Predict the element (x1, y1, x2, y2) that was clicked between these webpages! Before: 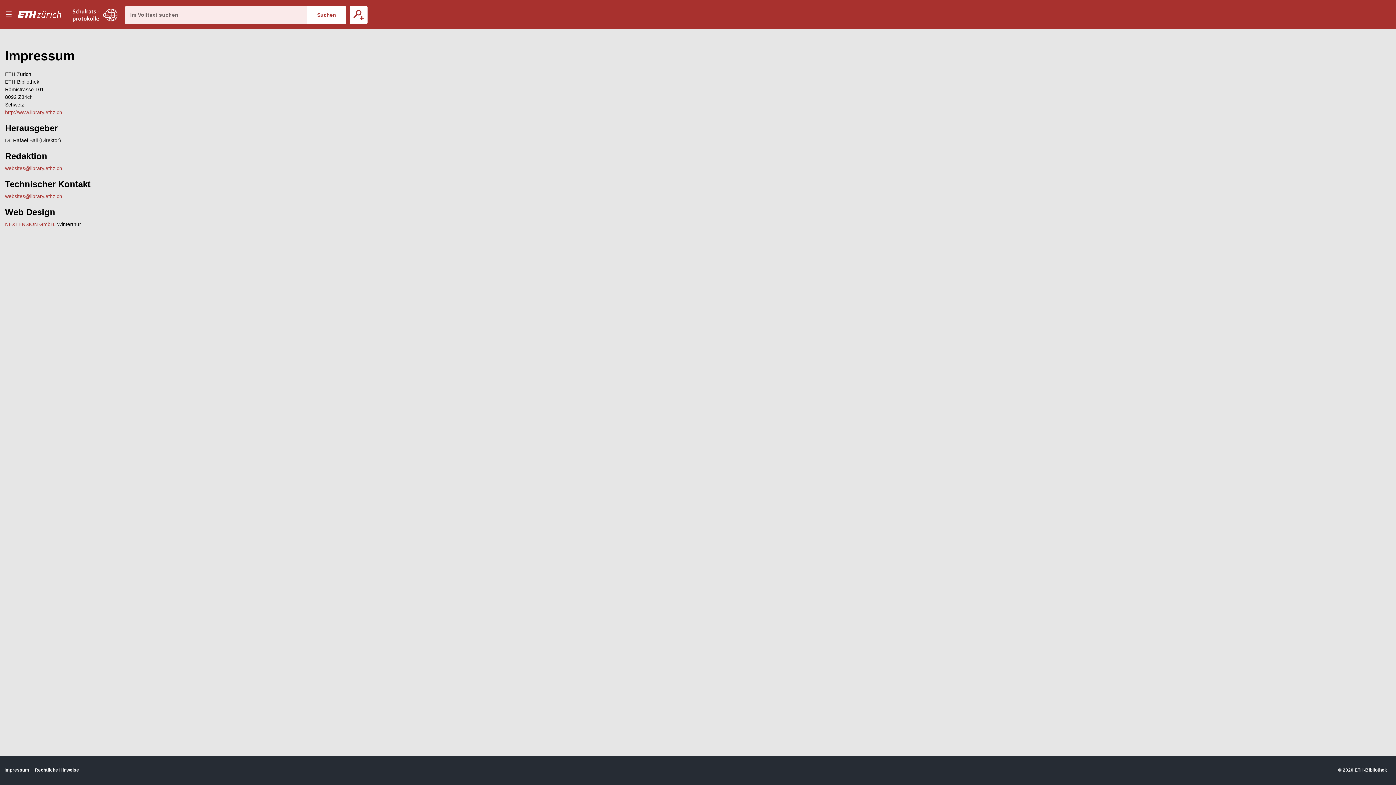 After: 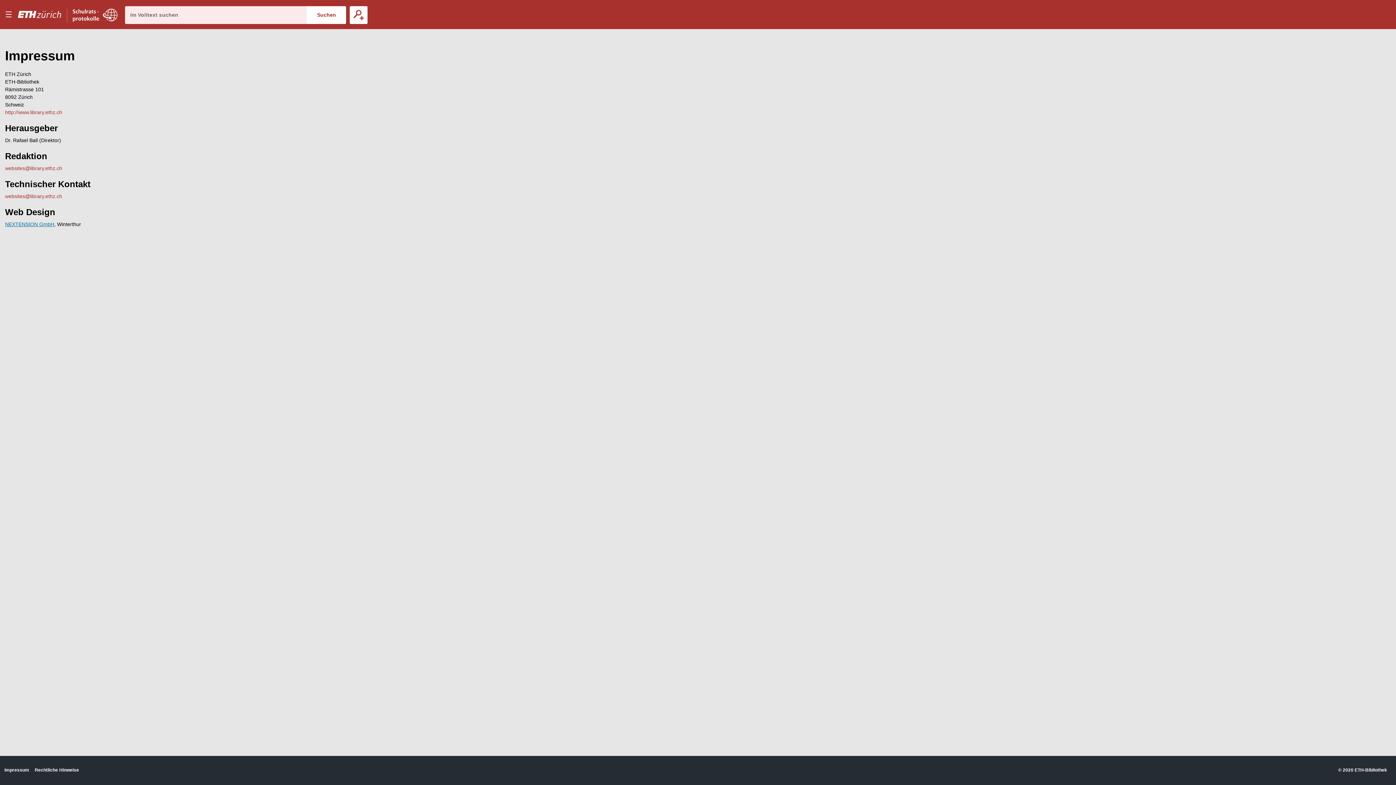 Action: bbox: (5, 221, 54, 227) label: NEXTENSION GmbH